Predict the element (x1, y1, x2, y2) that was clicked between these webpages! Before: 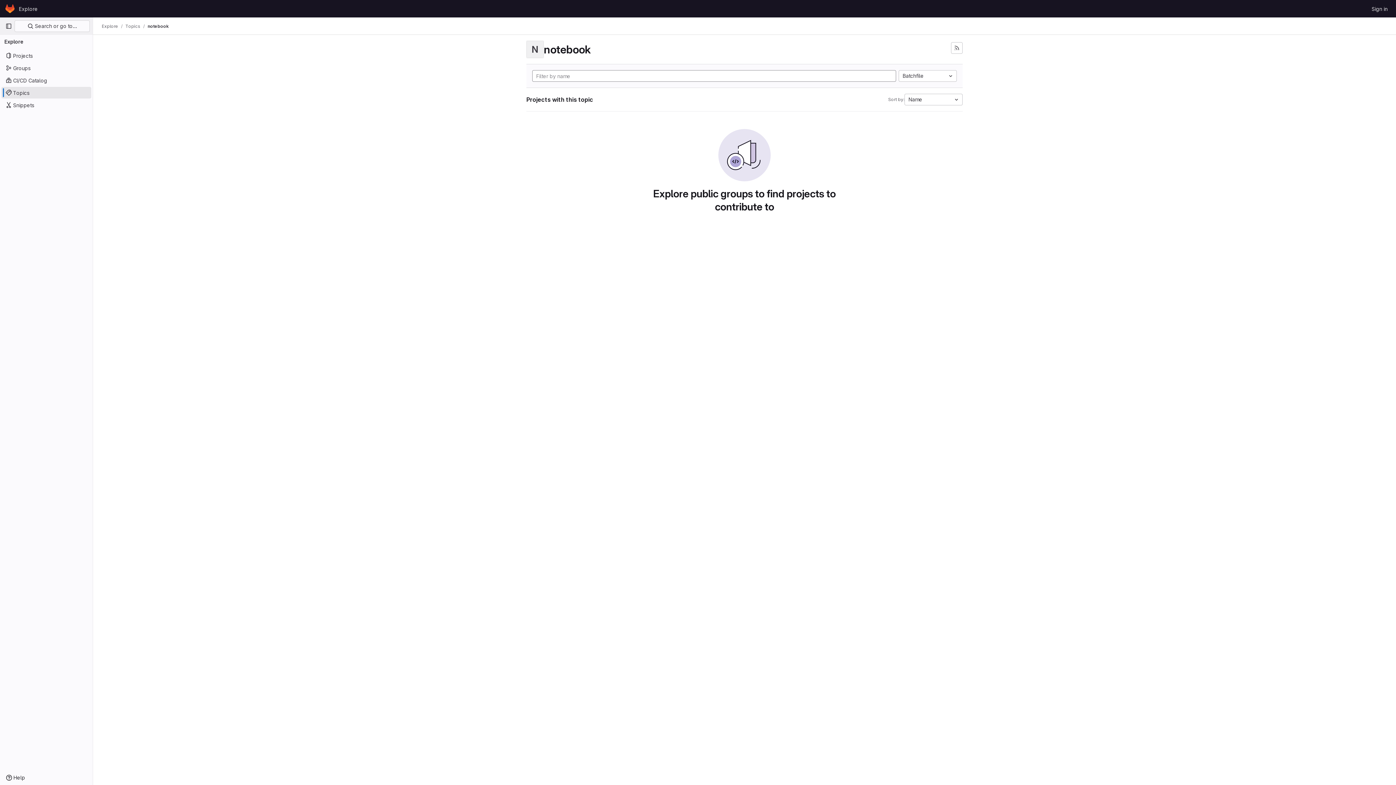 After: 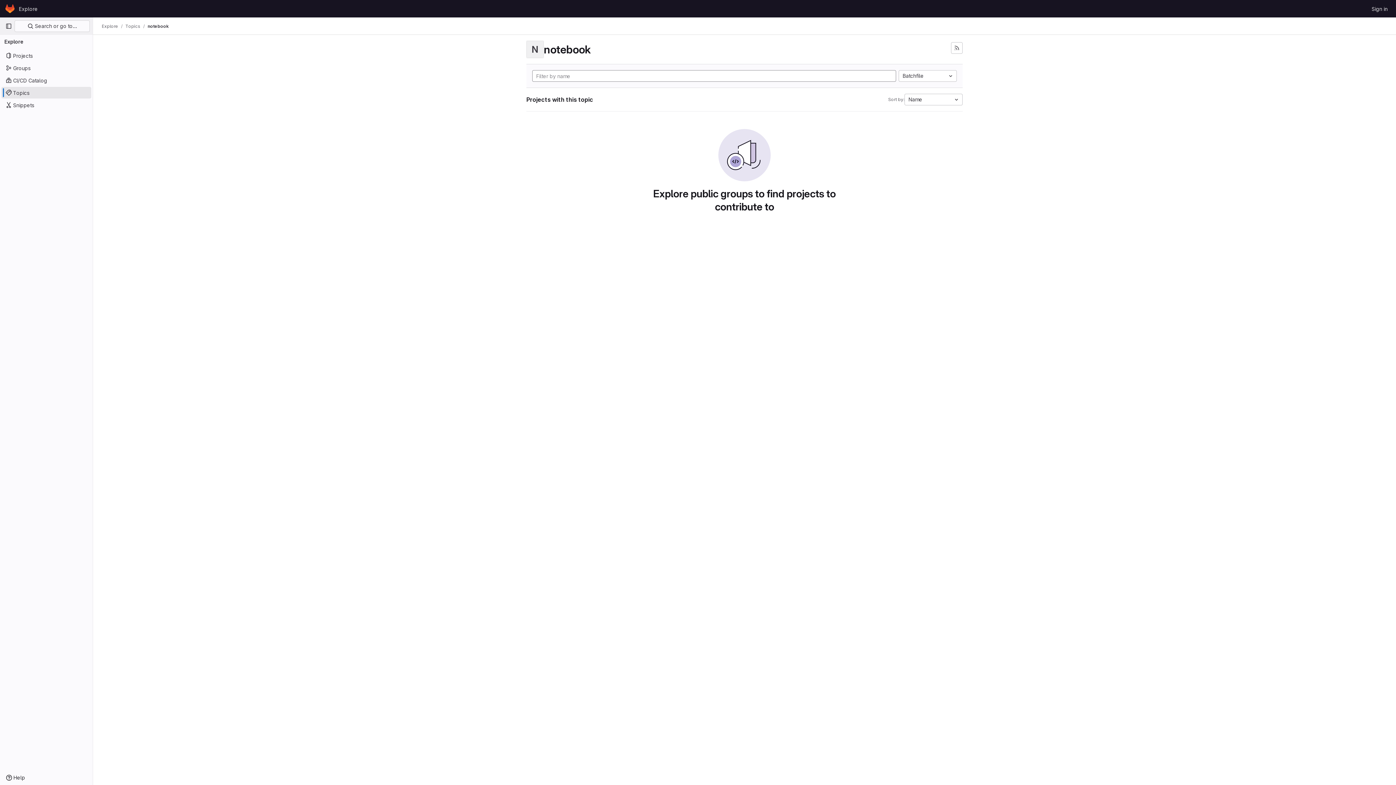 Action: label: notebook bbox: (147, 23, 168, 29)